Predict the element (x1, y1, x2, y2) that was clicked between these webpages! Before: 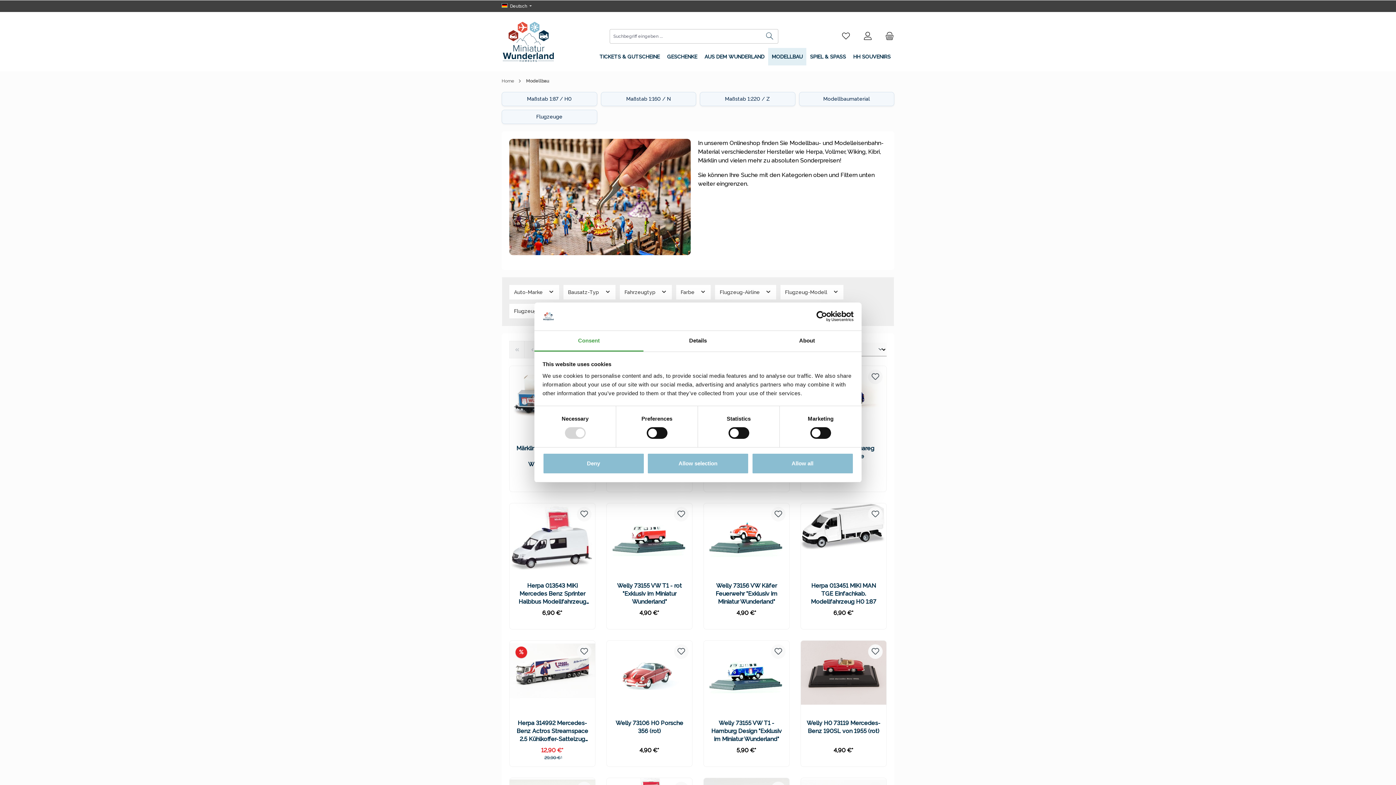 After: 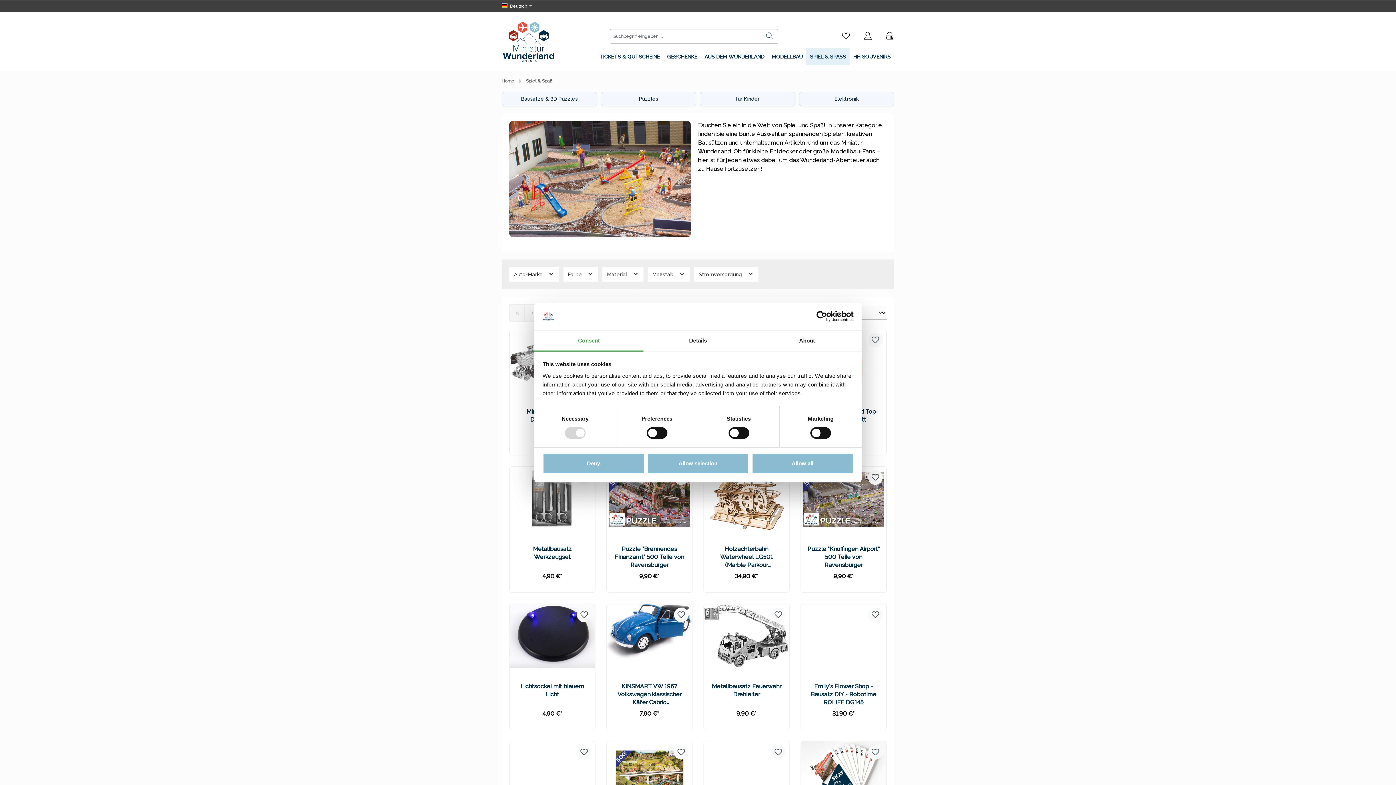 Action: bbox: (806, 48, 849, 65) label: SPIEL & SPASS